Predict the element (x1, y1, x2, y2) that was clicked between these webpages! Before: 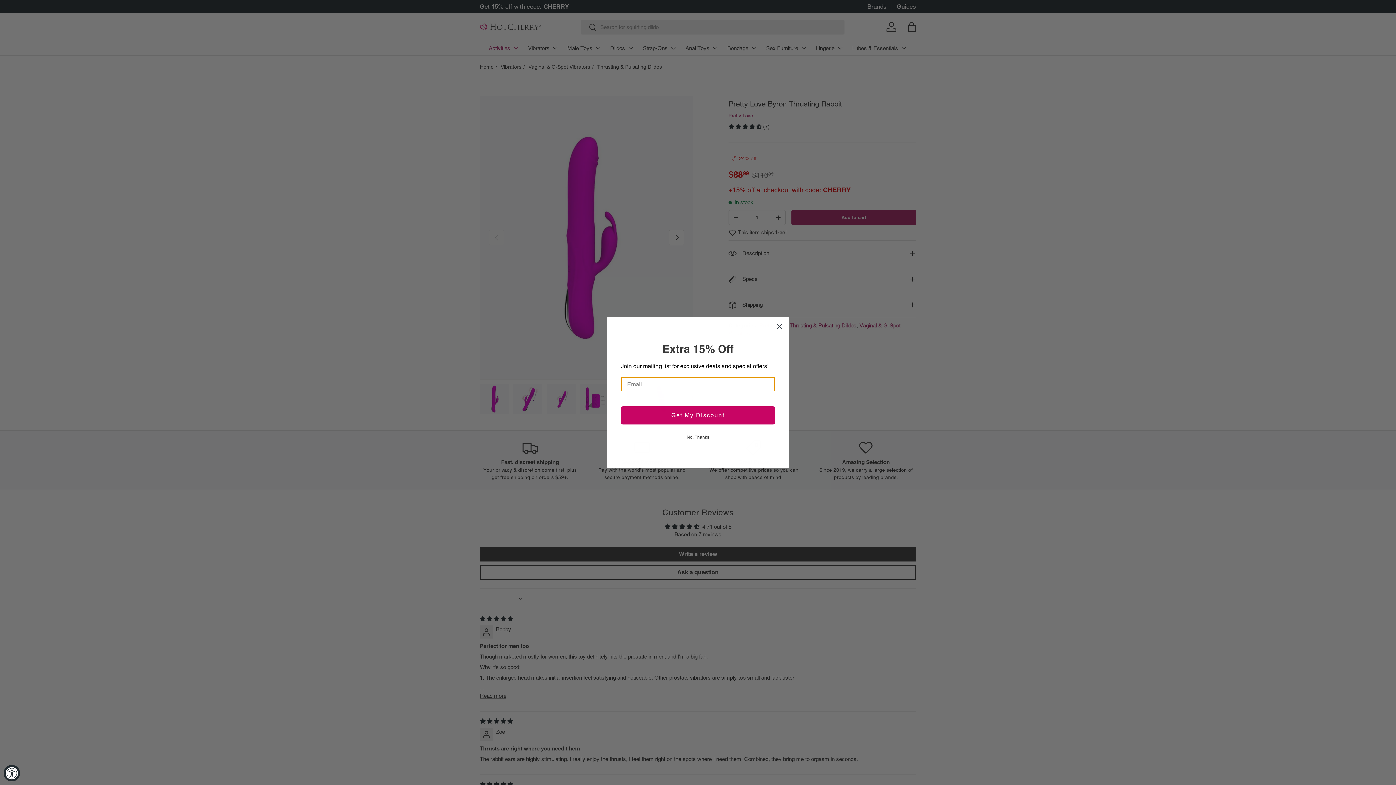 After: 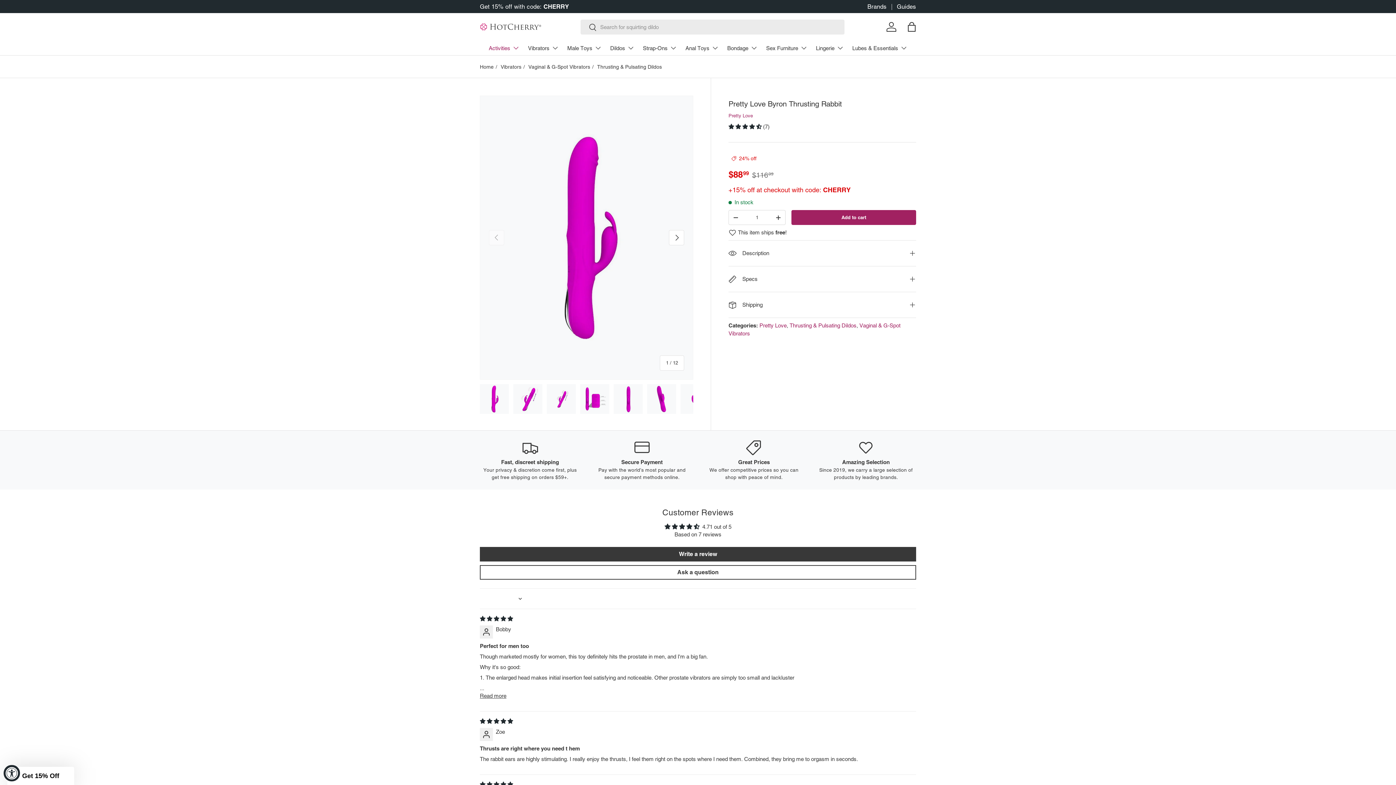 Action: label: Close dialog bbox: (773, 335, 786, 348)